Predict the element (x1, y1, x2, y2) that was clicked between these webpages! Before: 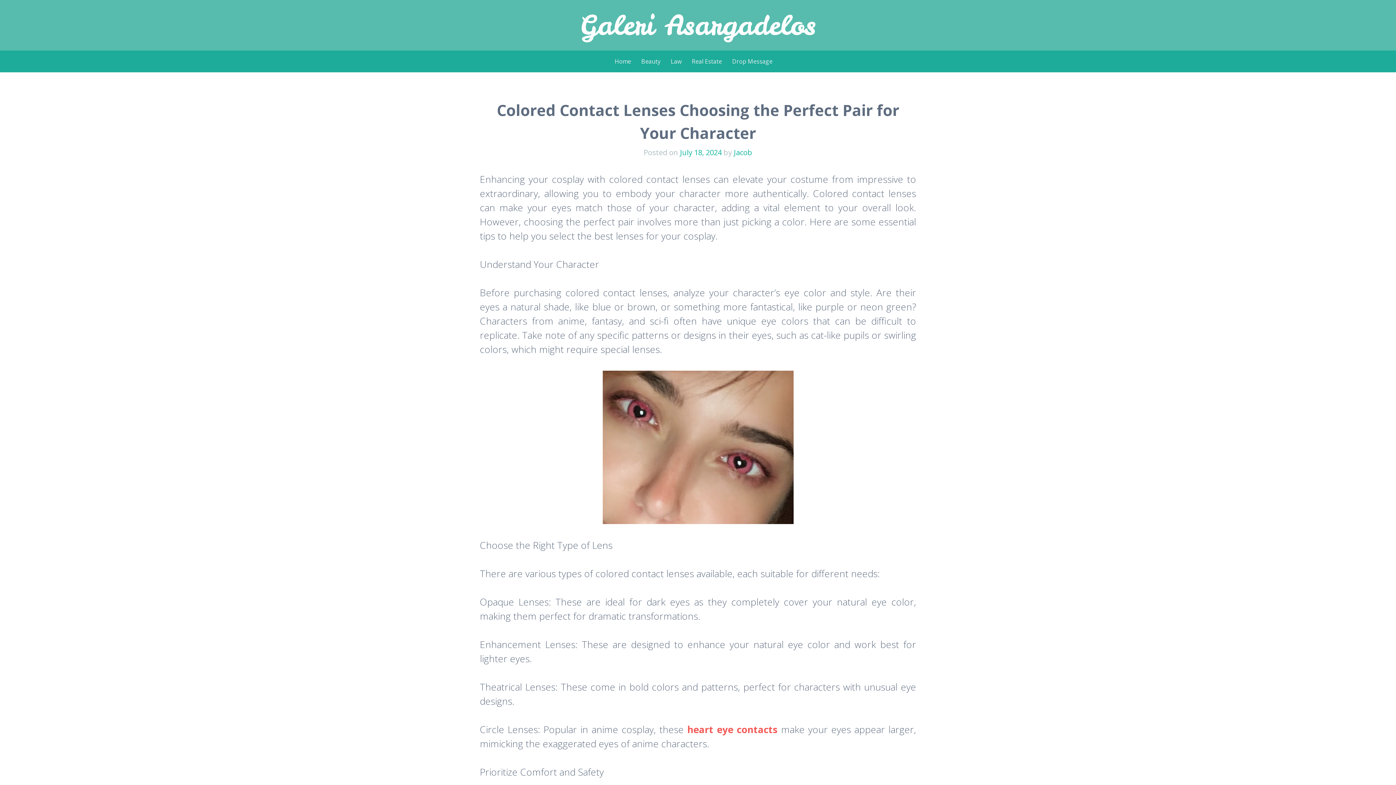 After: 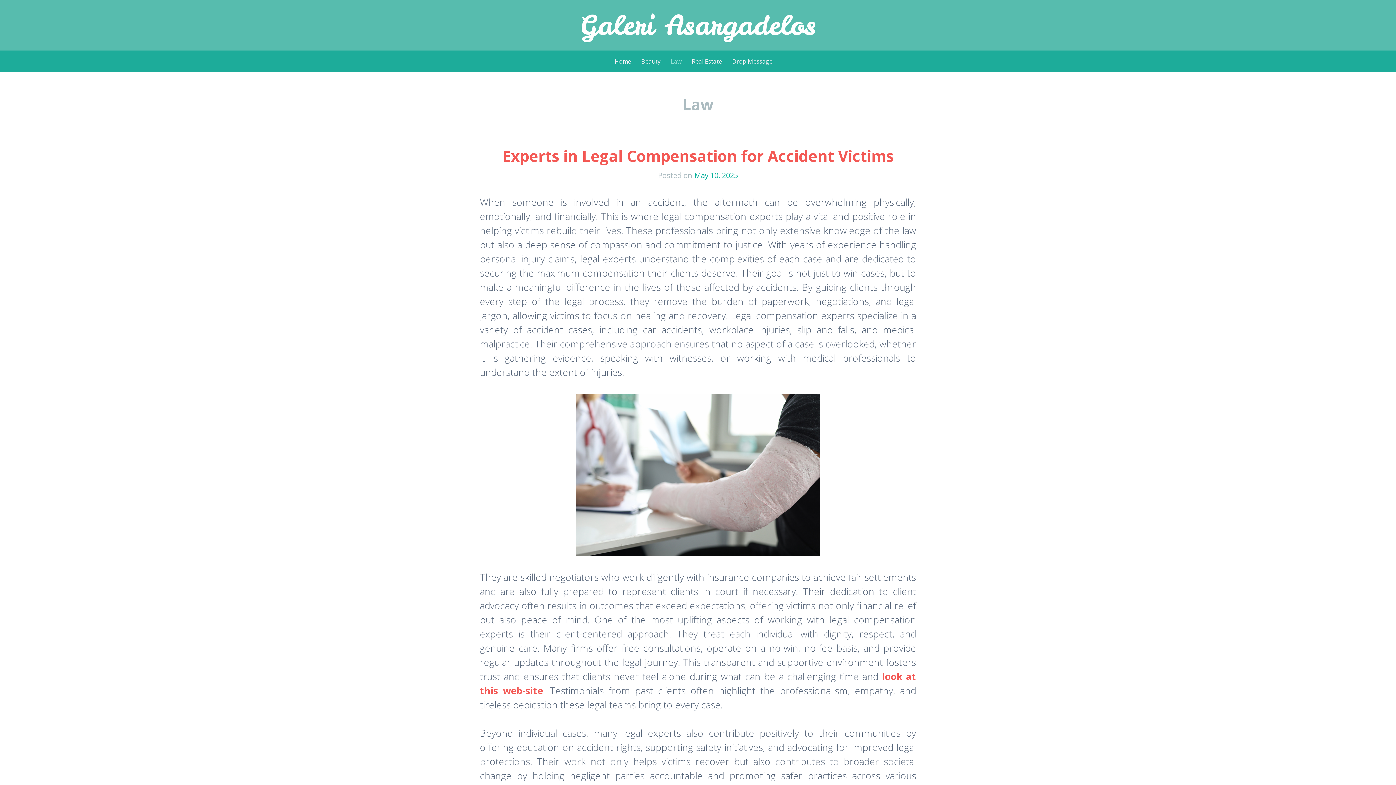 Action: bbox: (670, 54, 681, 68) label: Law